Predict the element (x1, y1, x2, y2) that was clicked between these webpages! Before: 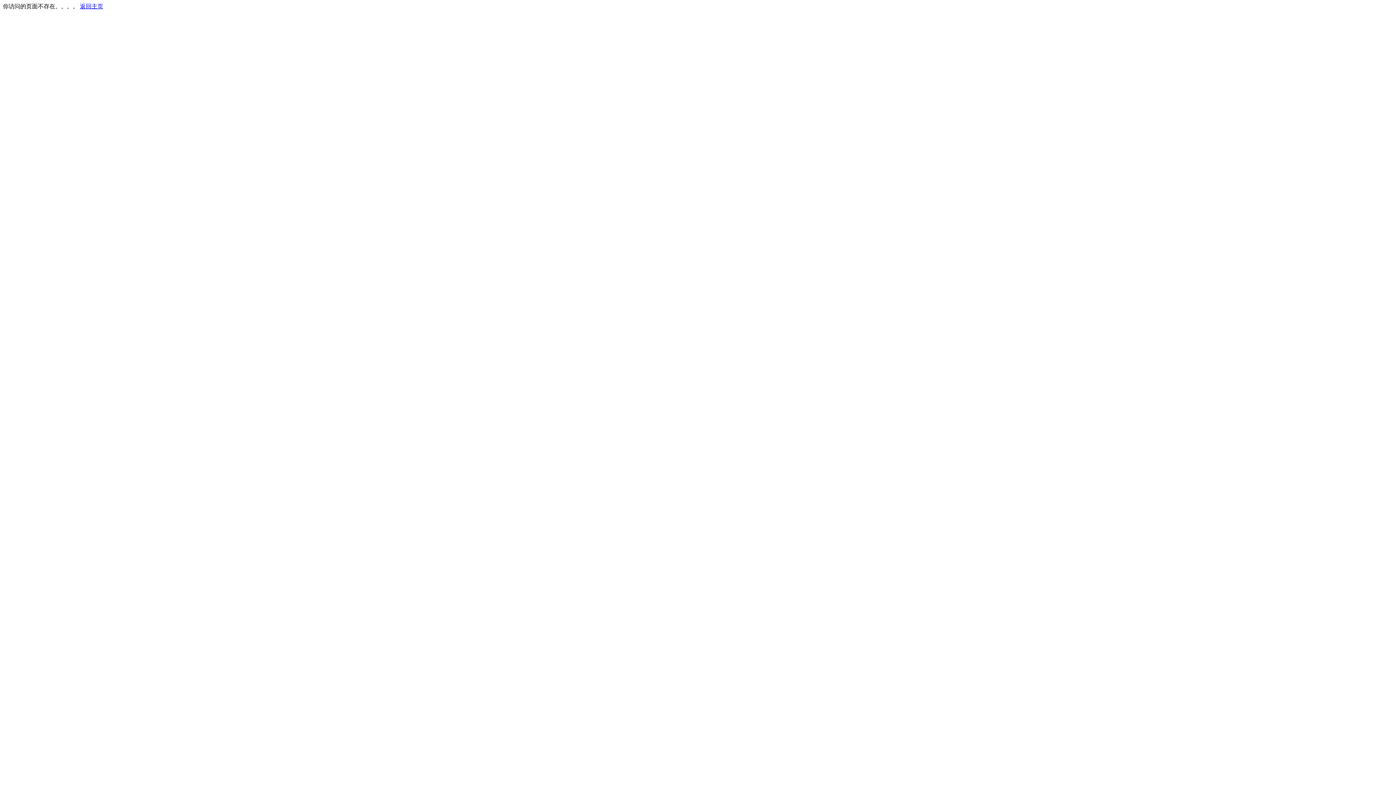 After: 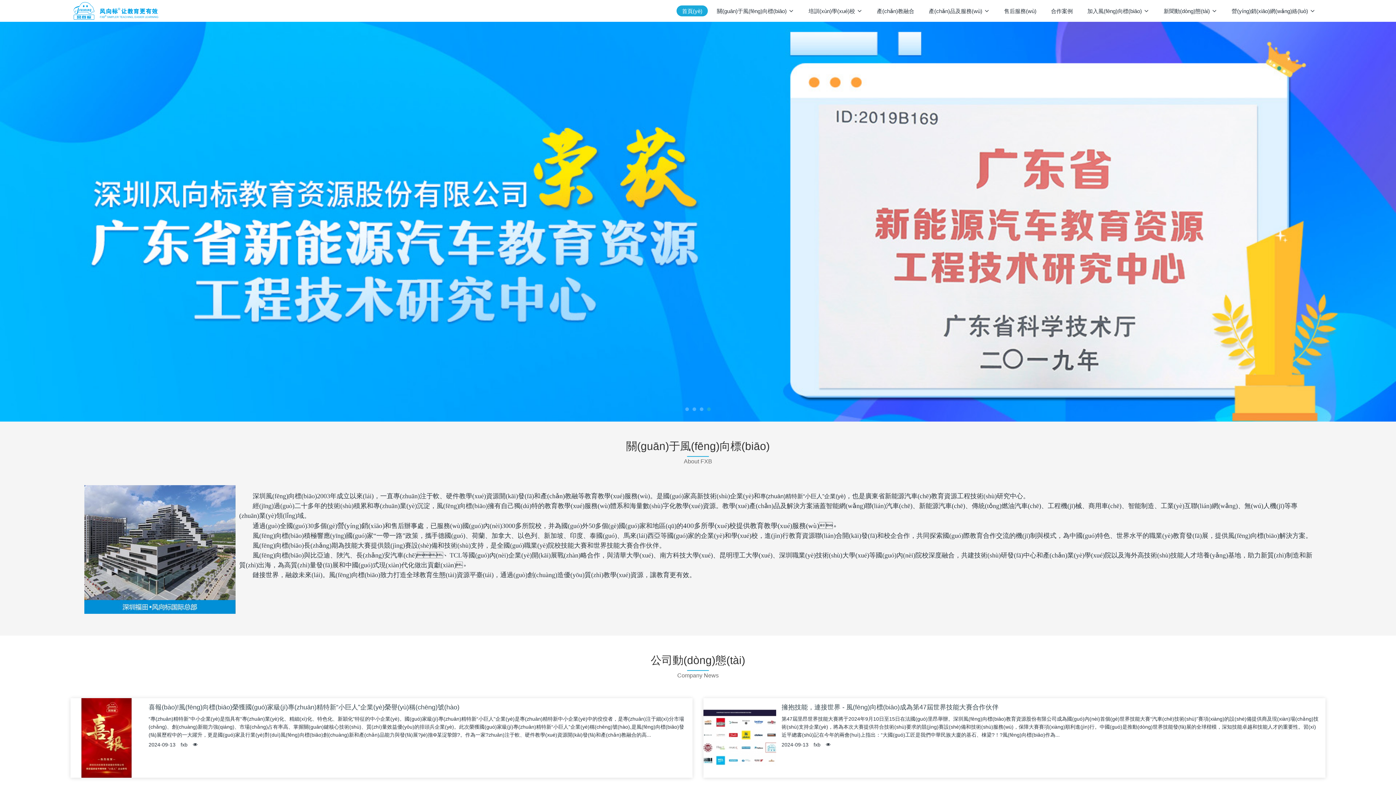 Action: bbox: (80, 3, 103, 9) label: 返回主页